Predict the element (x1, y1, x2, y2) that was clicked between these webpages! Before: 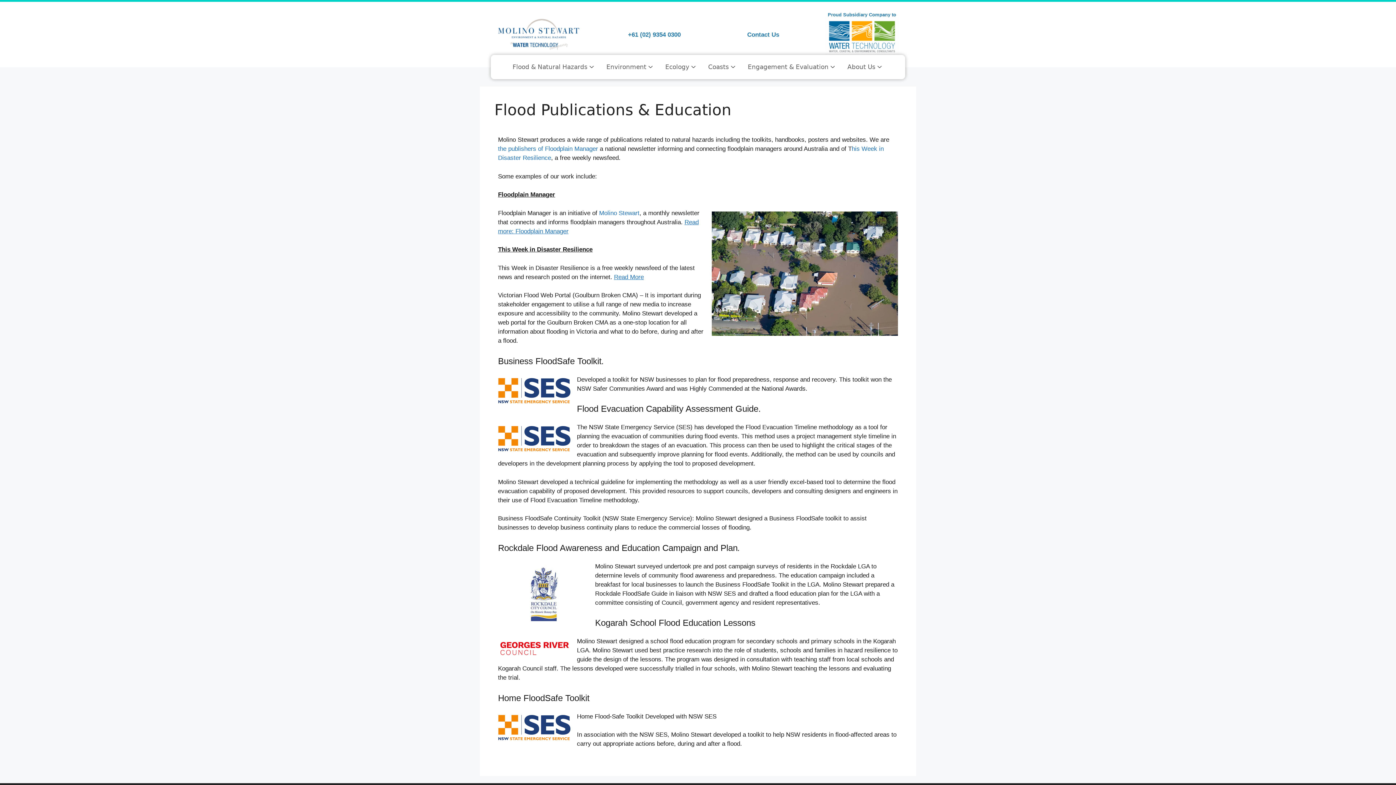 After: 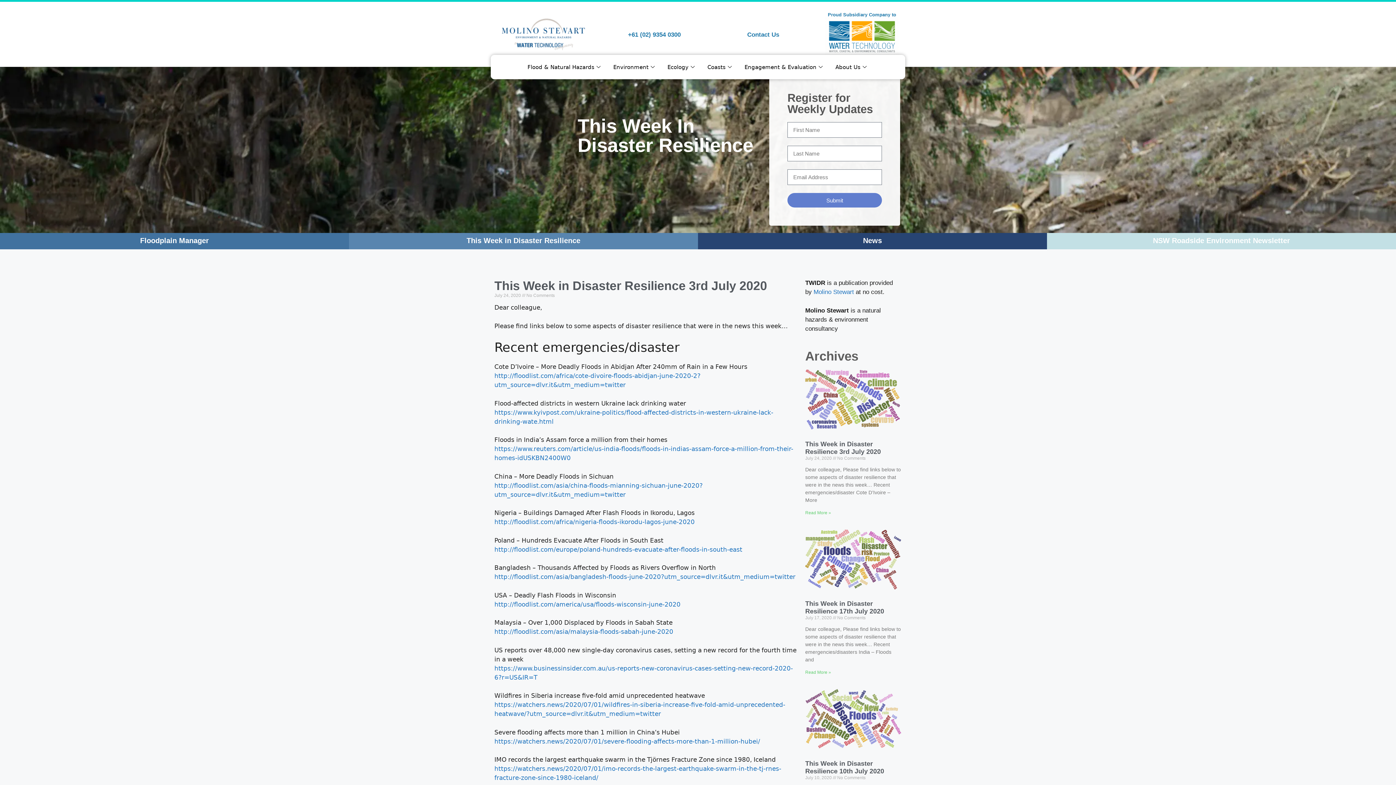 Action: bbox: (614, 273, 644, 280) label: Read More